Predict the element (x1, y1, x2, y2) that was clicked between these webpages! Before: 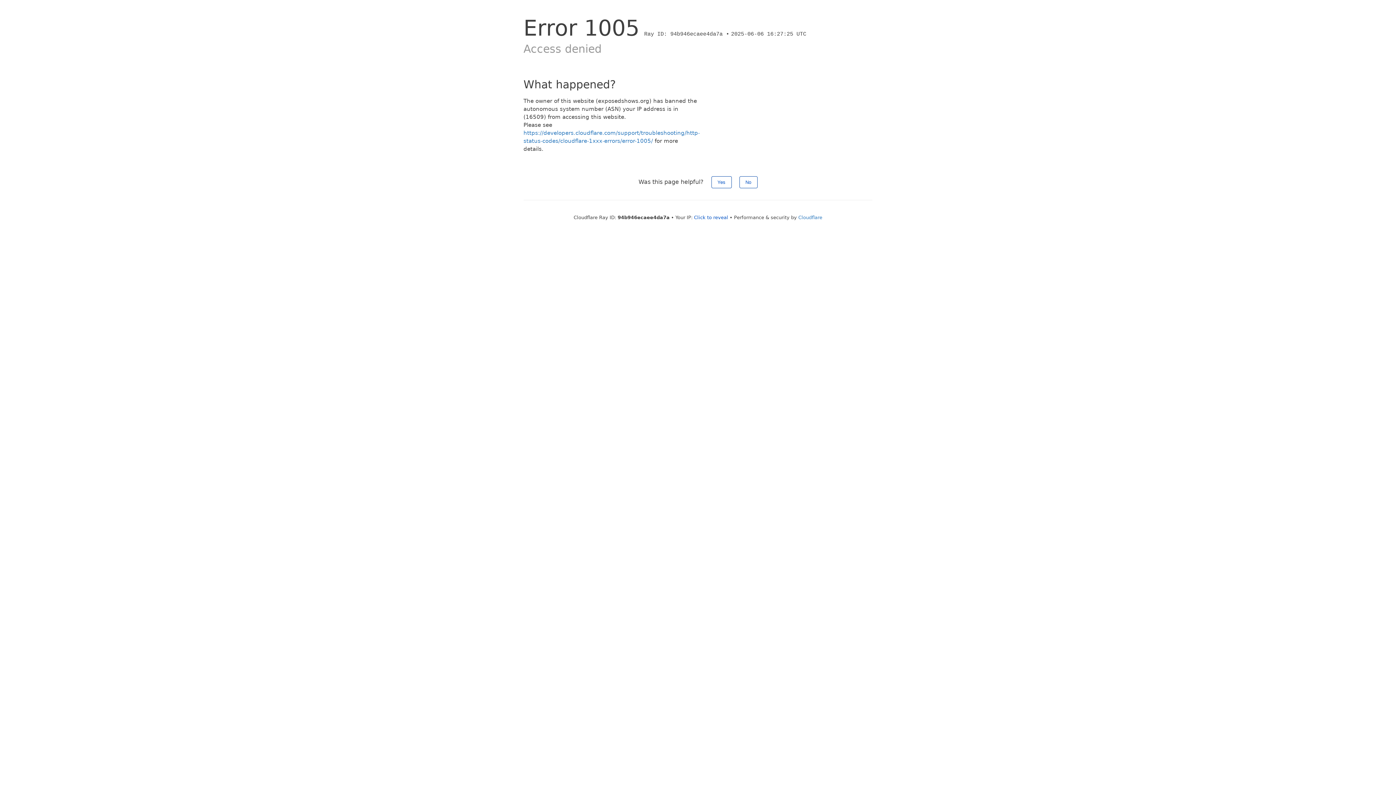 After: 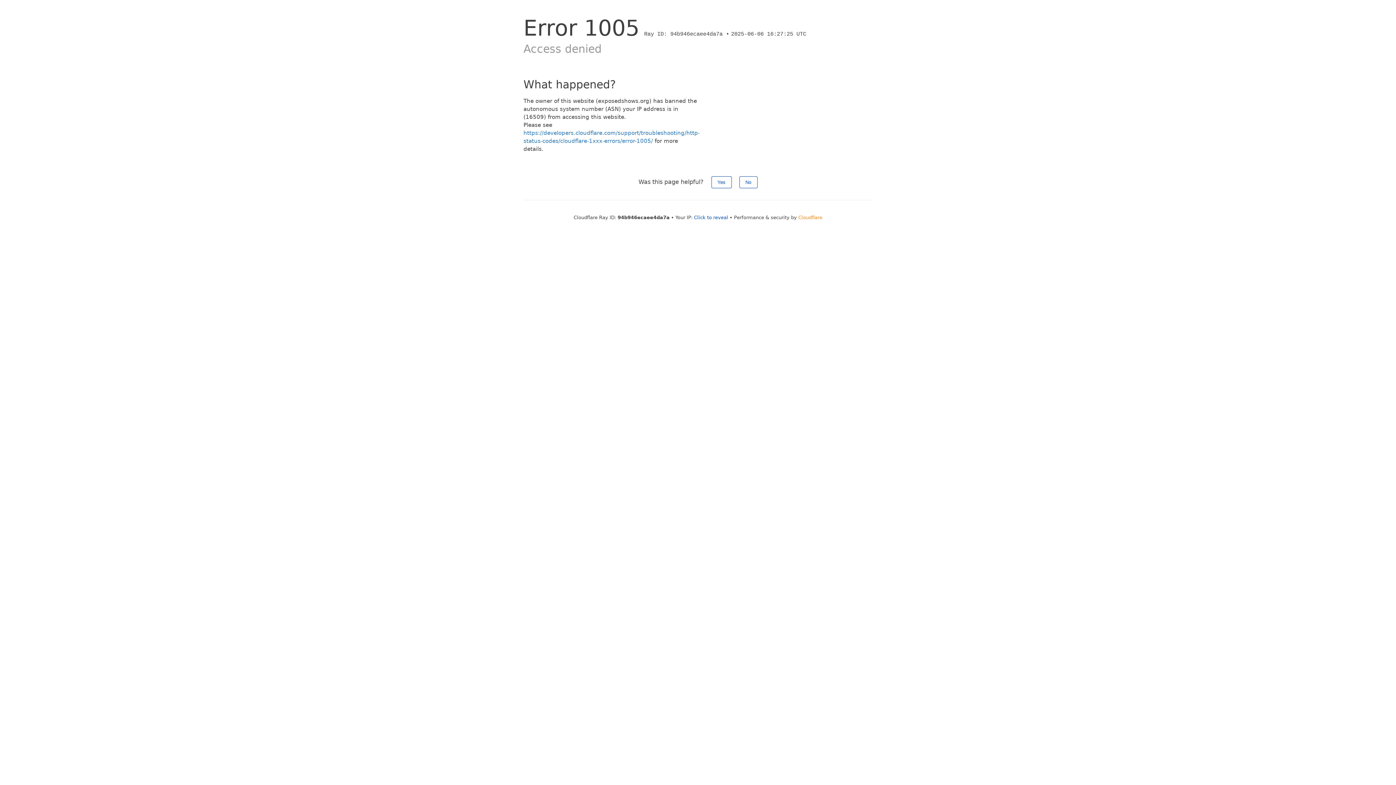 Action: bbox: (798, 214, 822, 220) label: Cloudflare